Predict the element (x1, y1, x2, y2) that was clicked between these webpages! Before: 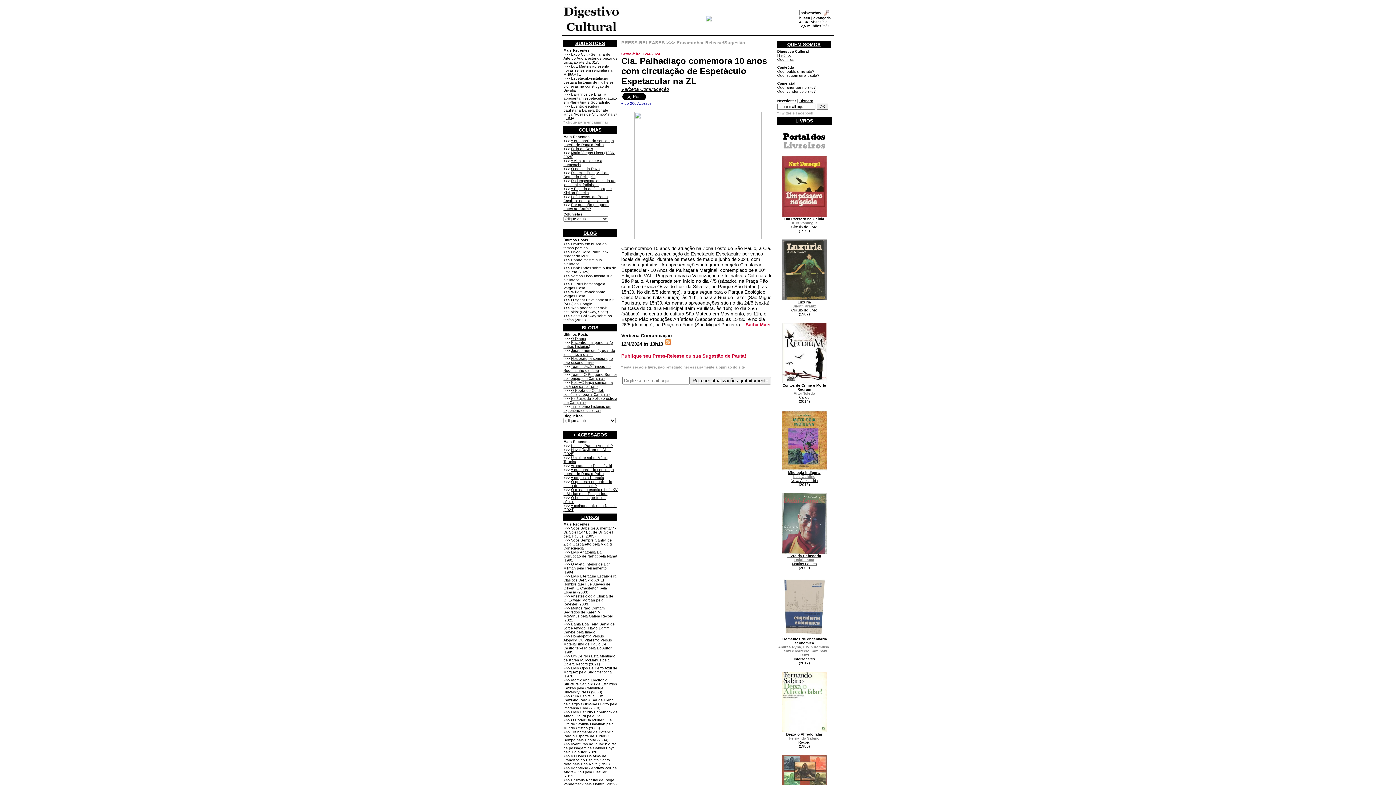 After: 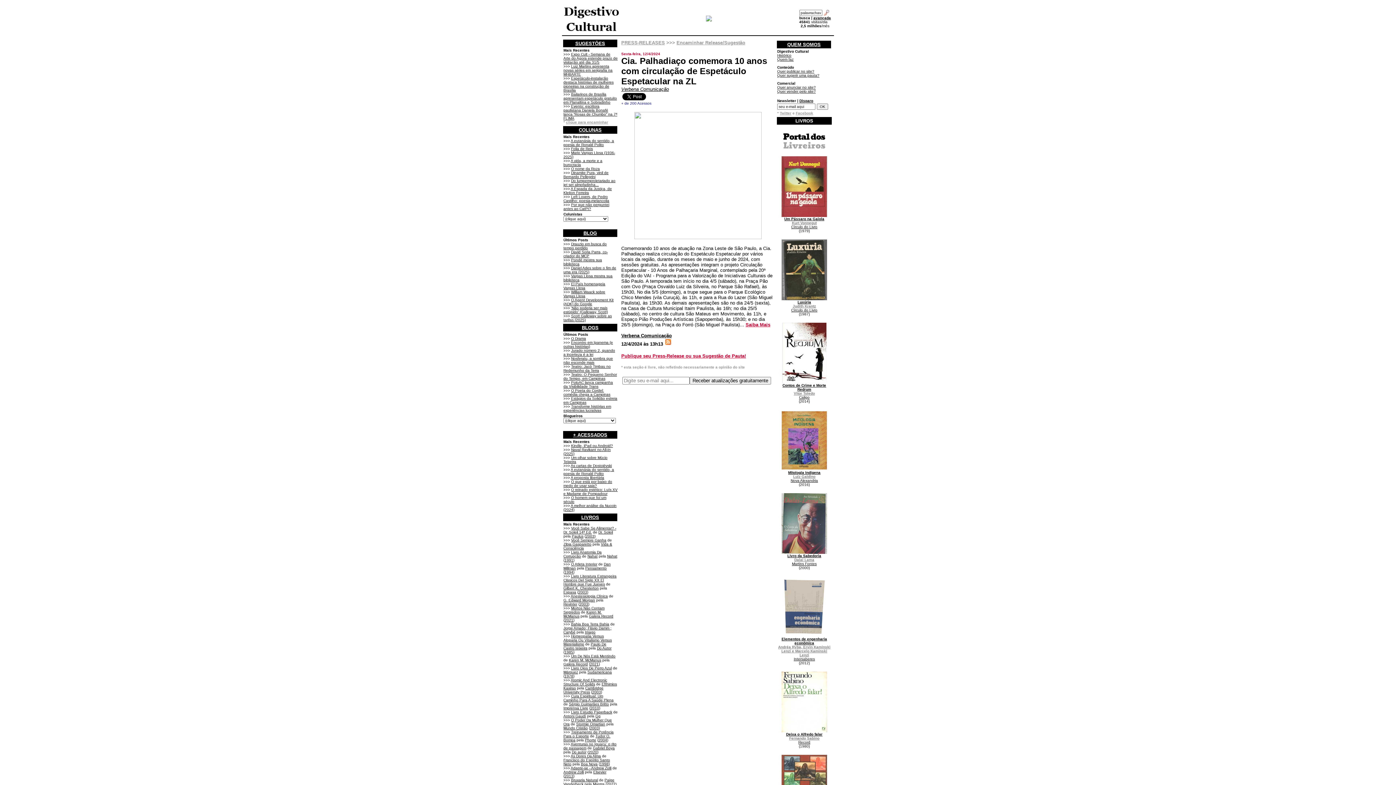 Action: bbox: (794, 558, 814, 562) label: Dalai Lama